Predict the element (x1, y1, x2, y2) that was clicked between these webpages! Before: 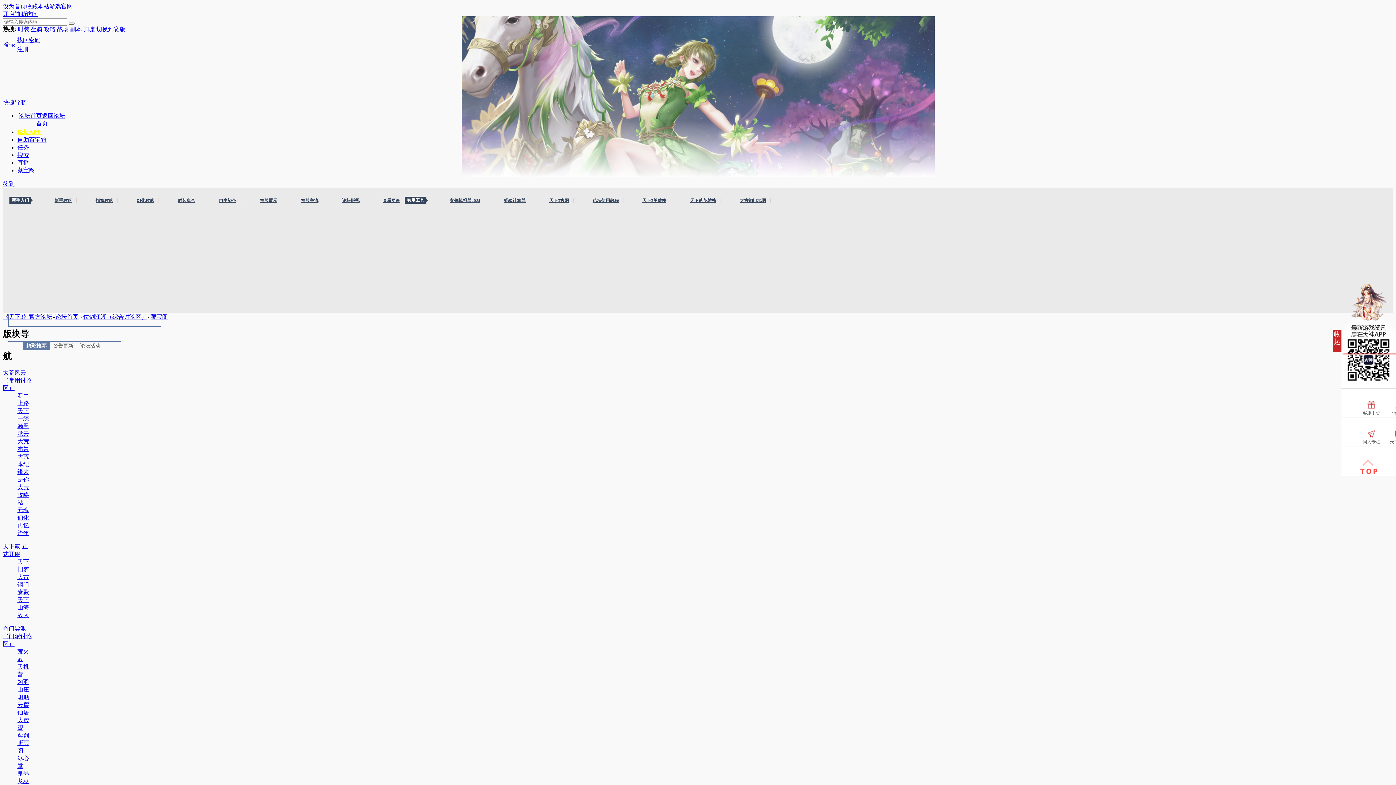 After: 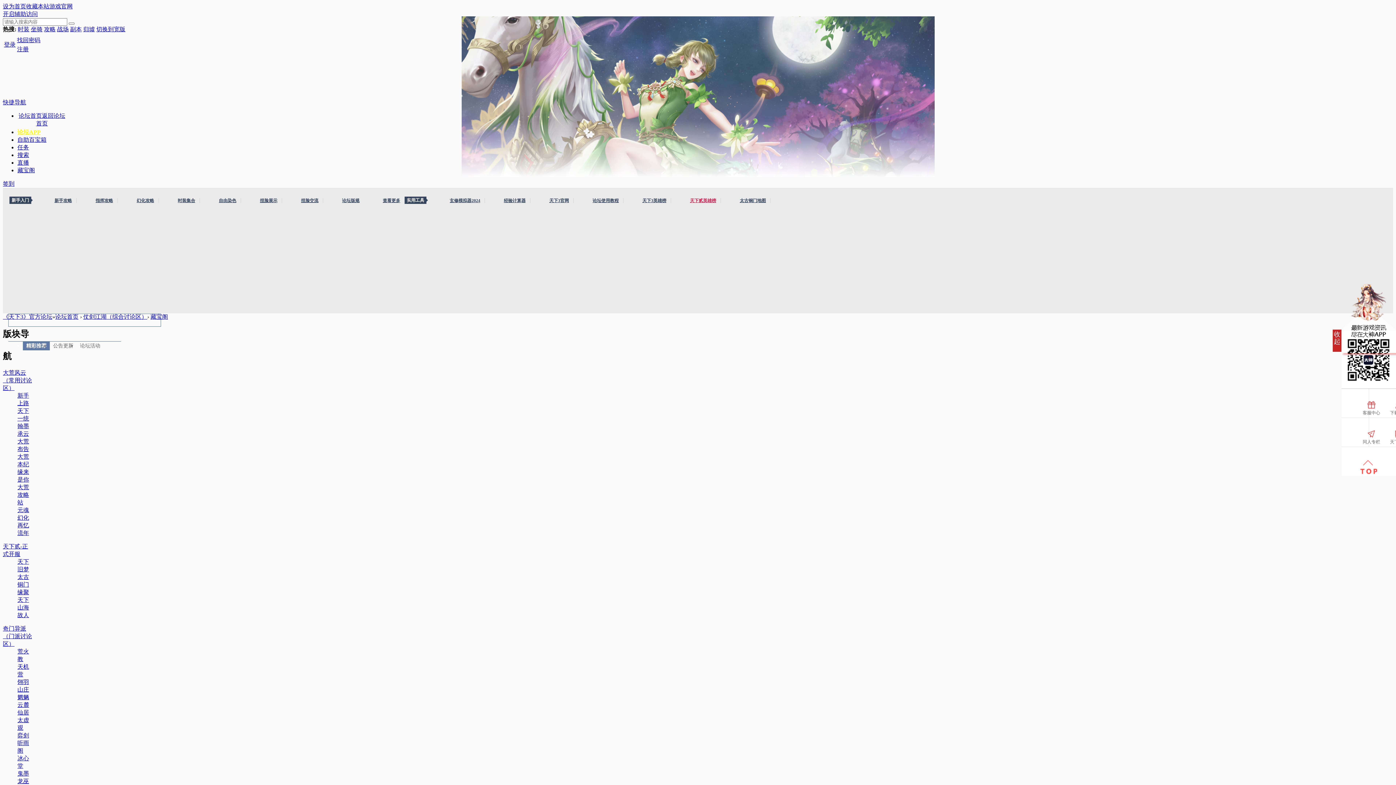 Action: bbox: (685, 198, 721, 203) label: 天下贰英雄榜